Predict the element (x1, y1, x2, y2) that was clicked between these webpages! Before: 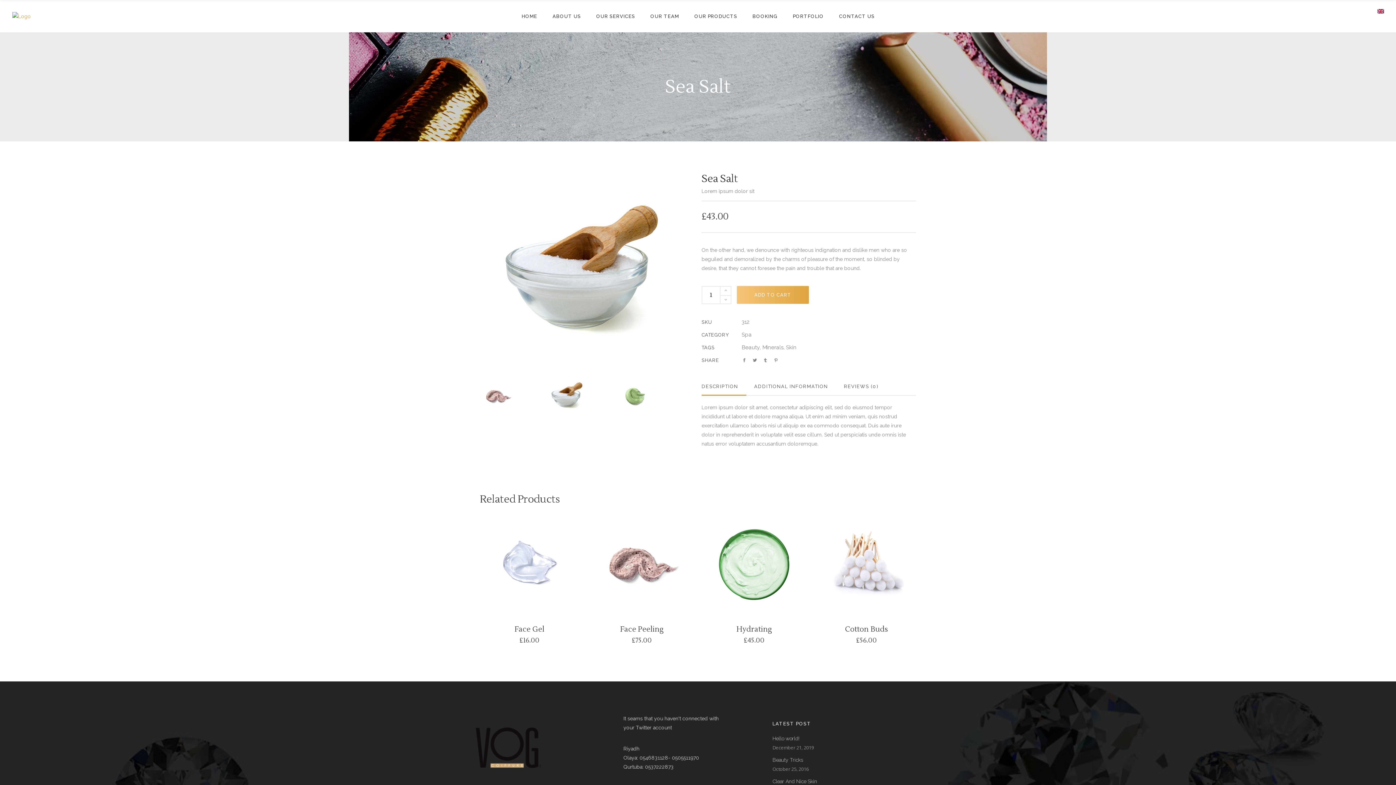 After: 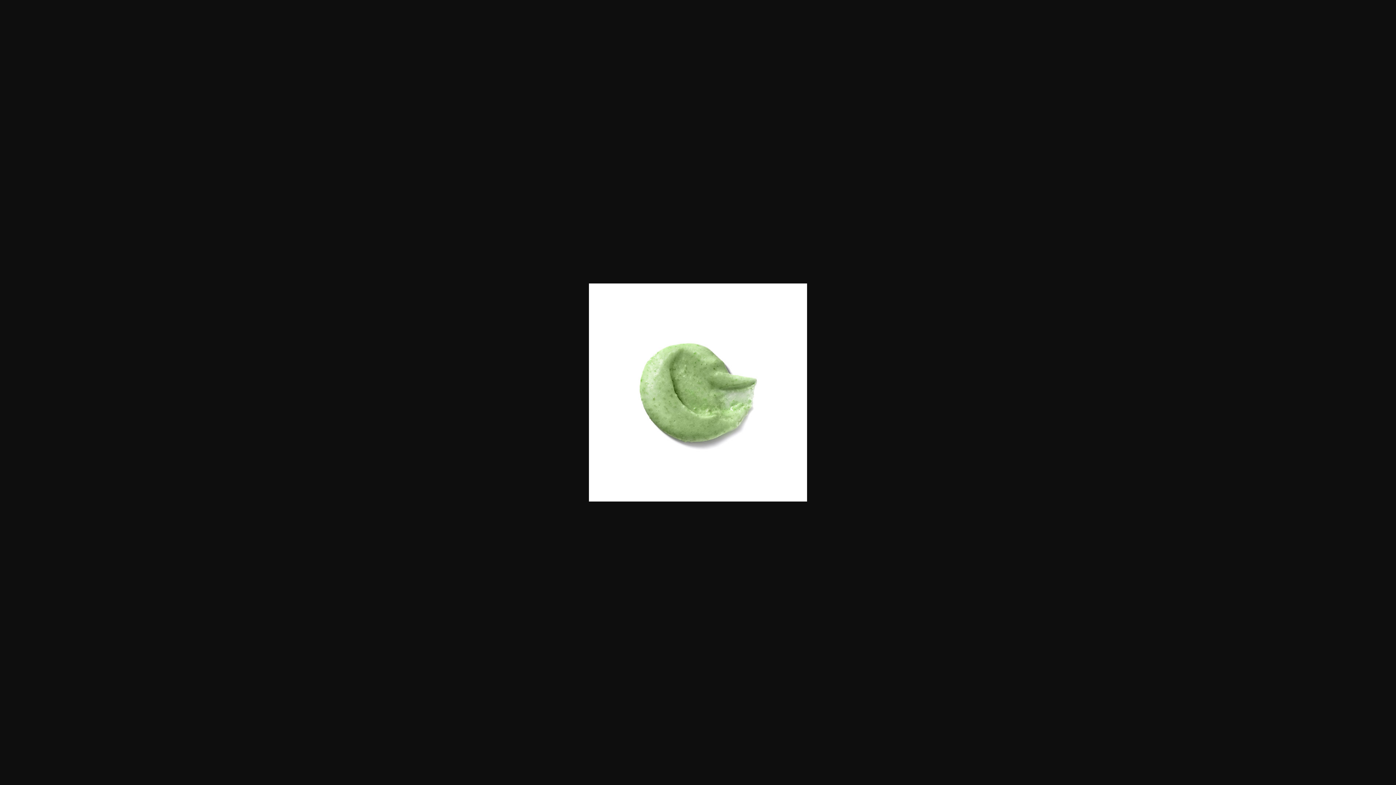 Action: bbox: (617, 378, 682, 414)